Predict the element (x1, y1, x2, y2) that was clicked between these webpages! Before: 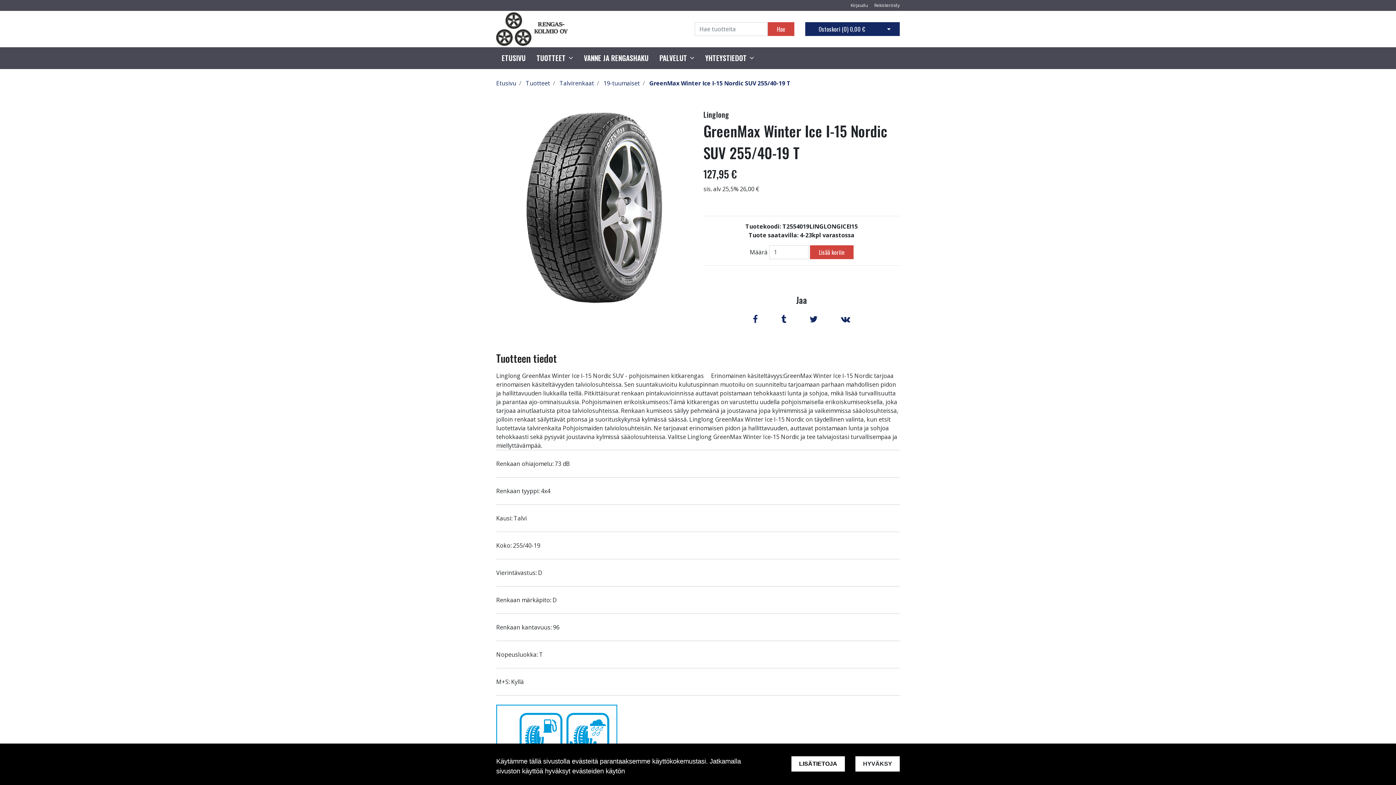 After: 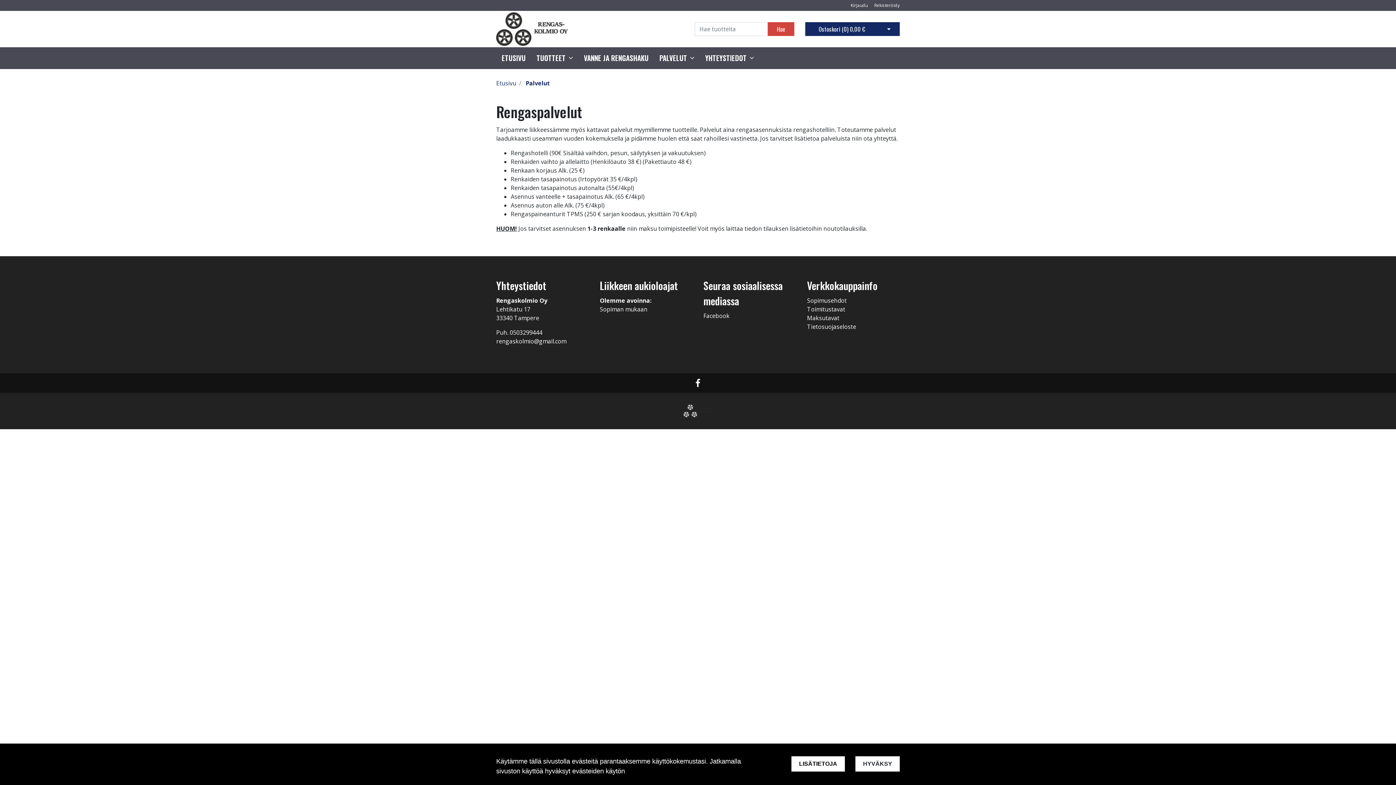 Action: label: PALVELUT bbox: (659, 53, 694, 63)